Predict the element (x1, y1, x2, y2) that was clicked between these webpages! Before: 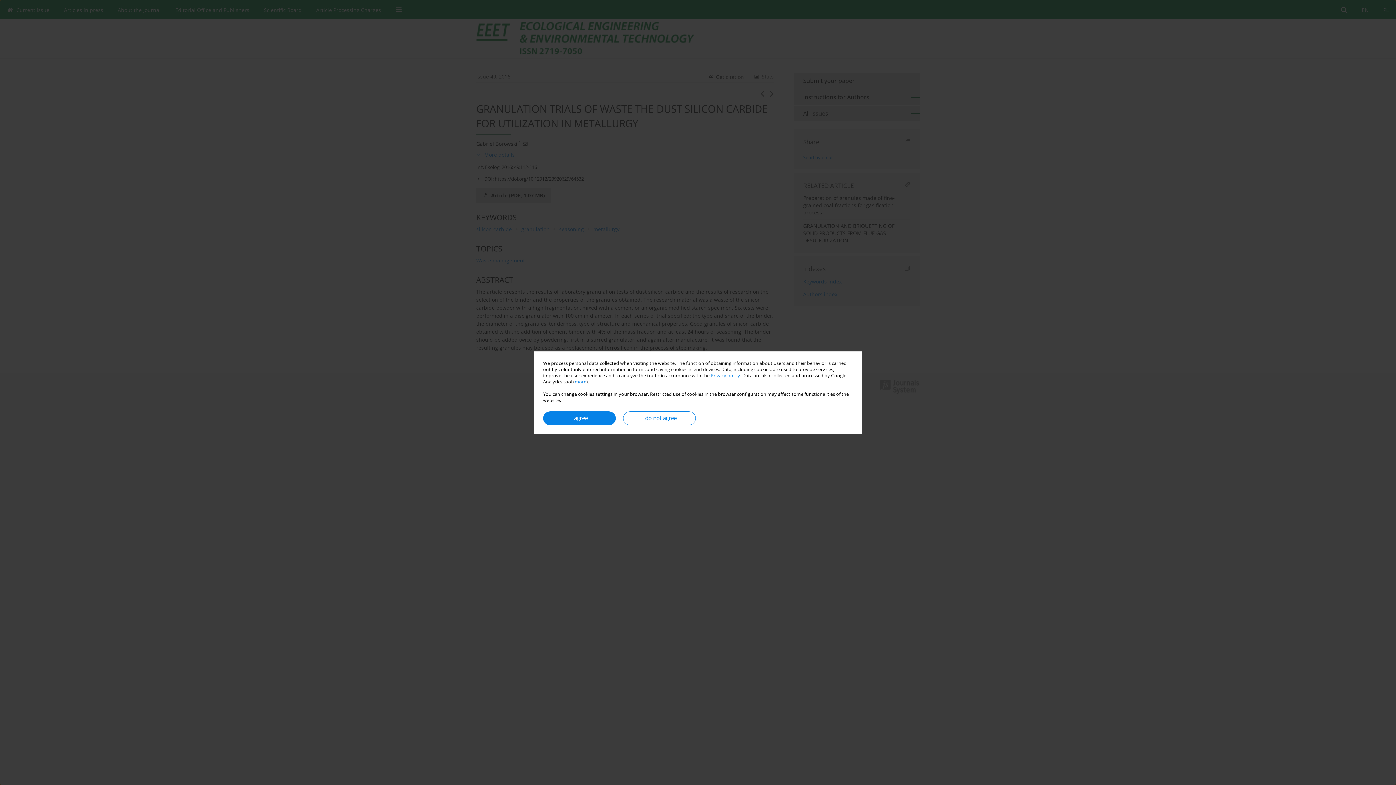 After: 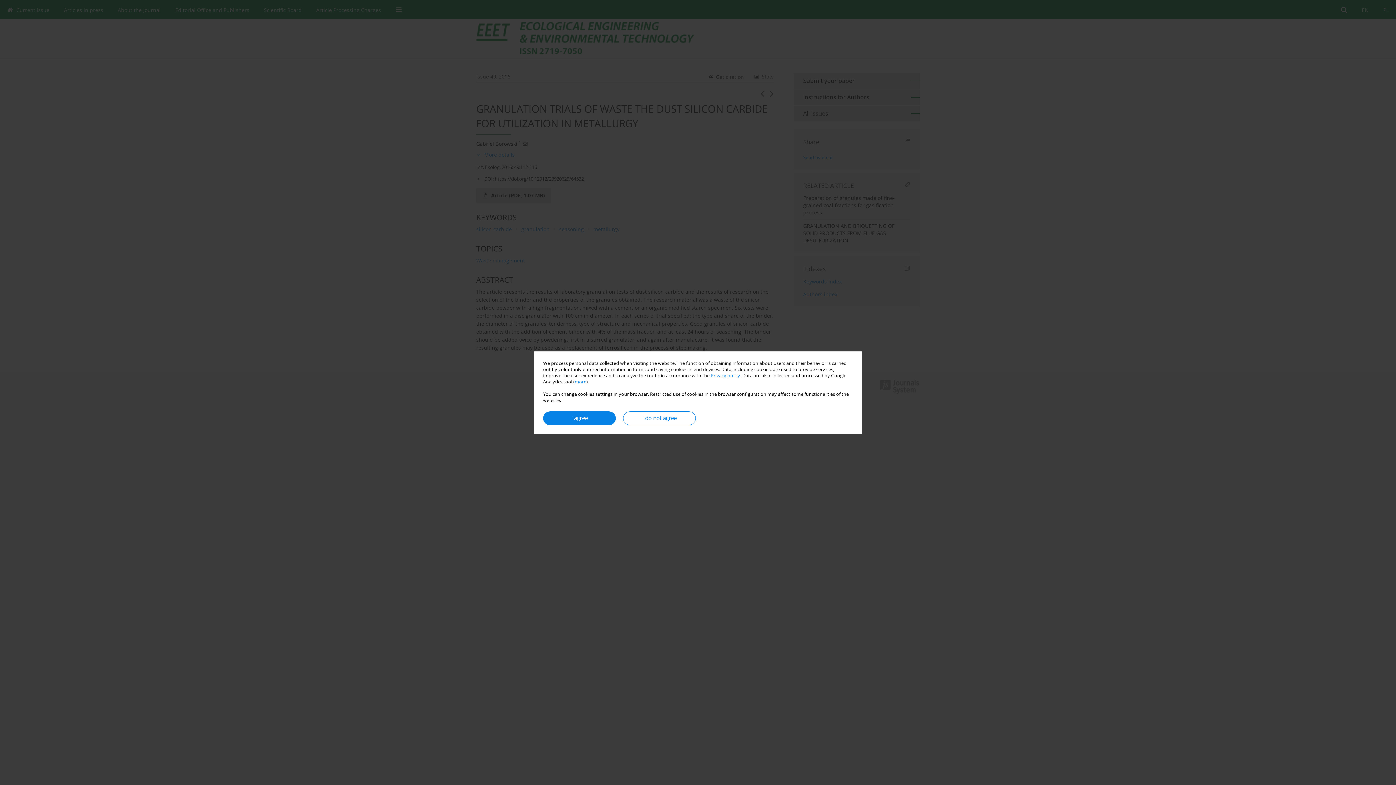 Action: label: Privacy policy bbox: (710, 372, 740, 378)